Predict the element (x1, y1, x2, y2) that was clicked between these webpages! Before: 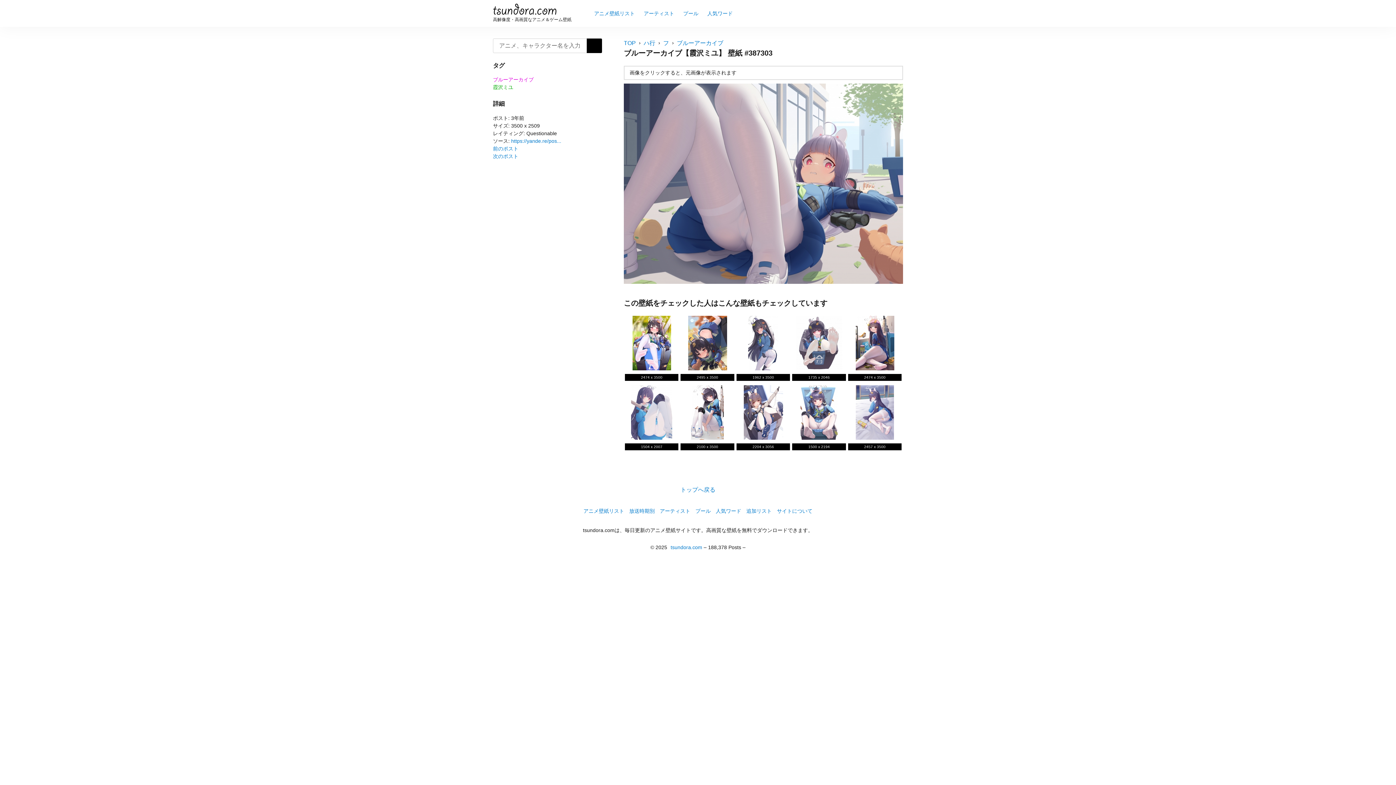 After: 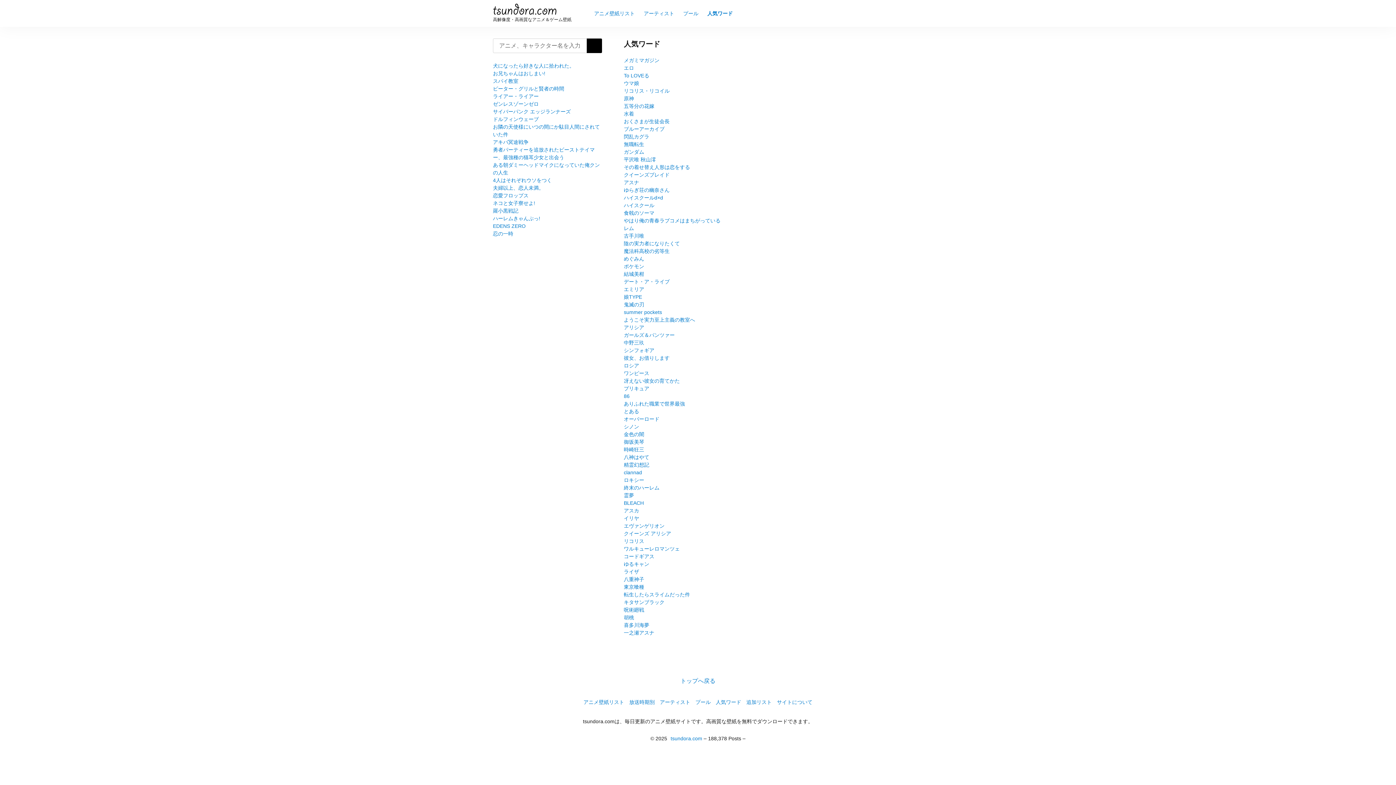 Action: bbox: (703, 6, 737, 20) label: 人気ワード